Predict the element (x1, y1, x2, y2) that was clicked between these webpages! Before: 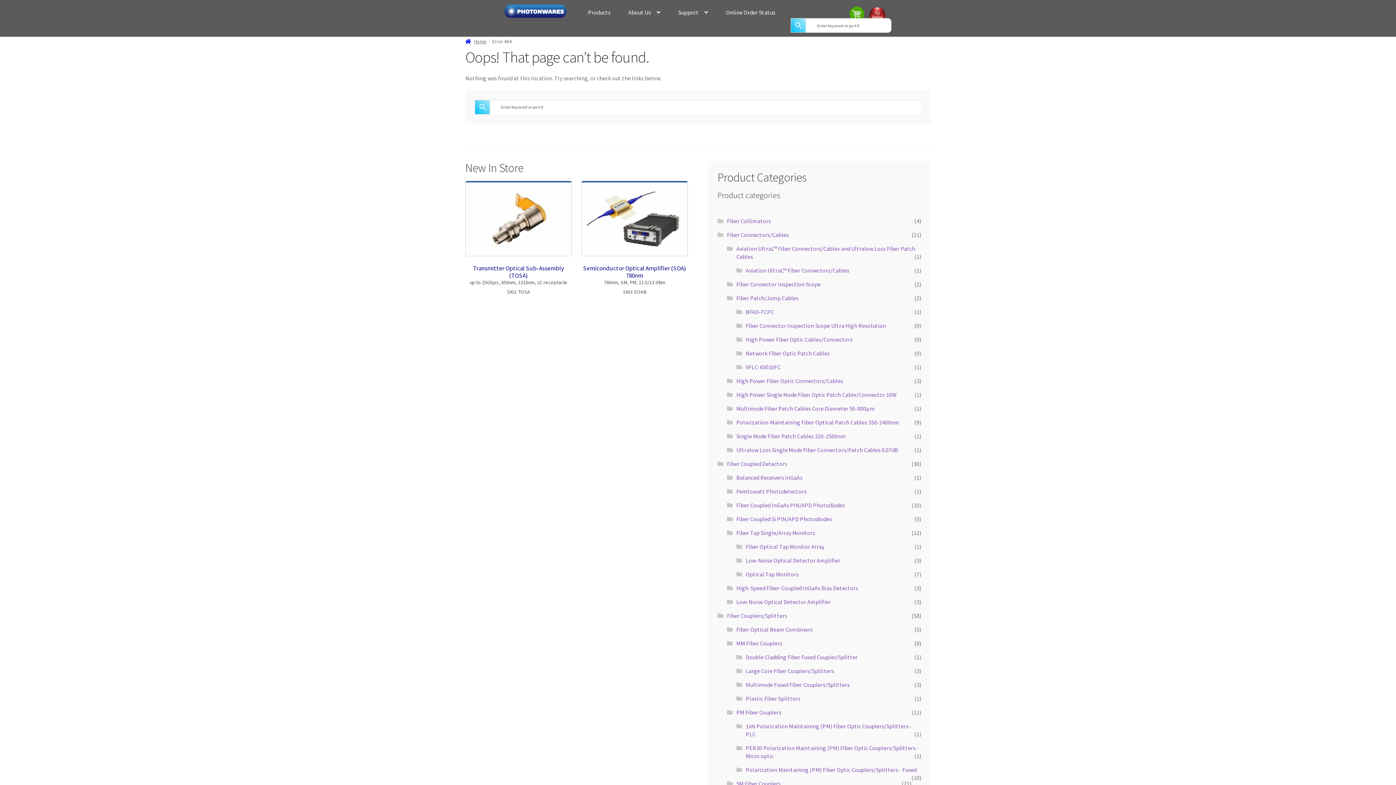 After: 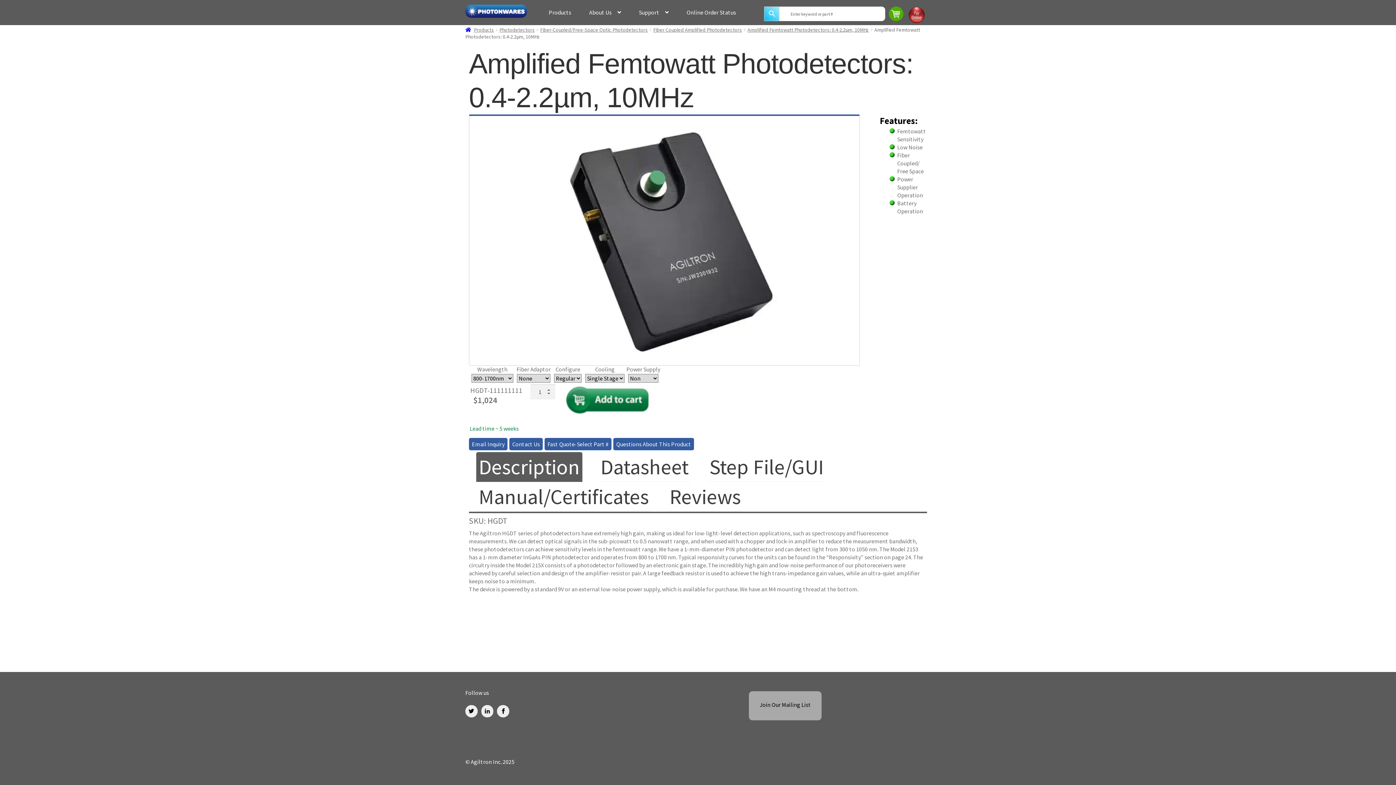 Action: label: Femtowatt Photodetectors bbox: (736, 488, 806, 495)